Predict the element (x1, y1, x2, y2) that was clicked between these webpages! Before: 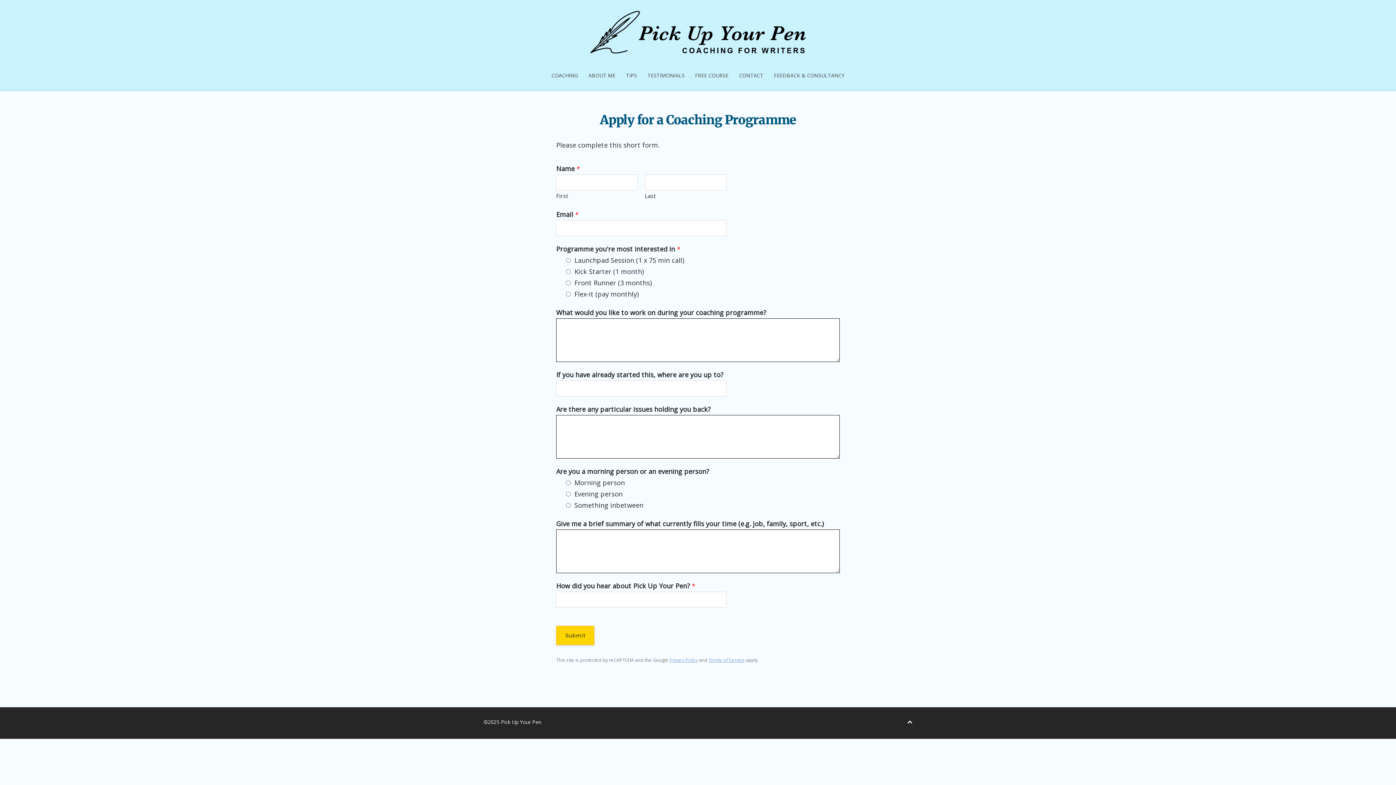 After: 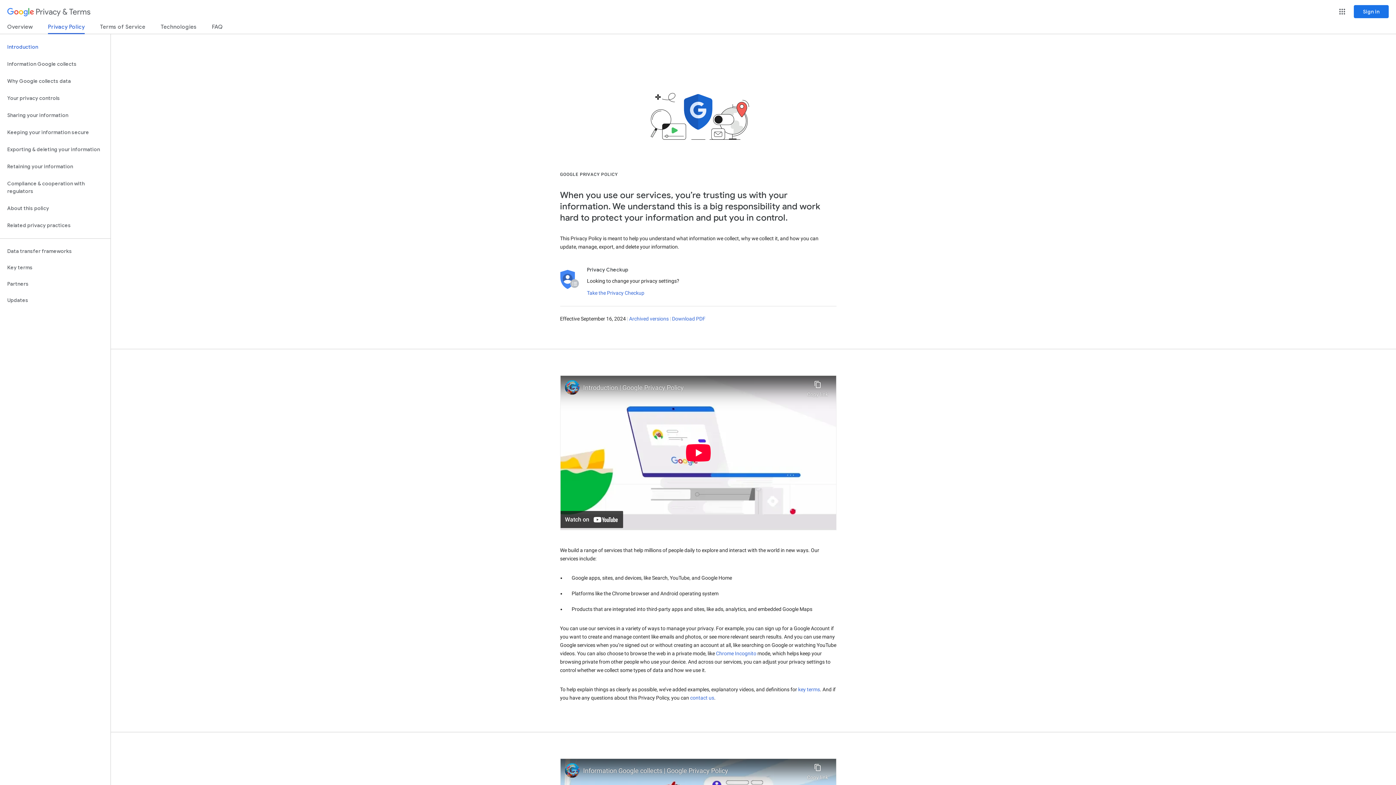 Action: label: Privacy Policy bbox: (669, 657, 698, 663)